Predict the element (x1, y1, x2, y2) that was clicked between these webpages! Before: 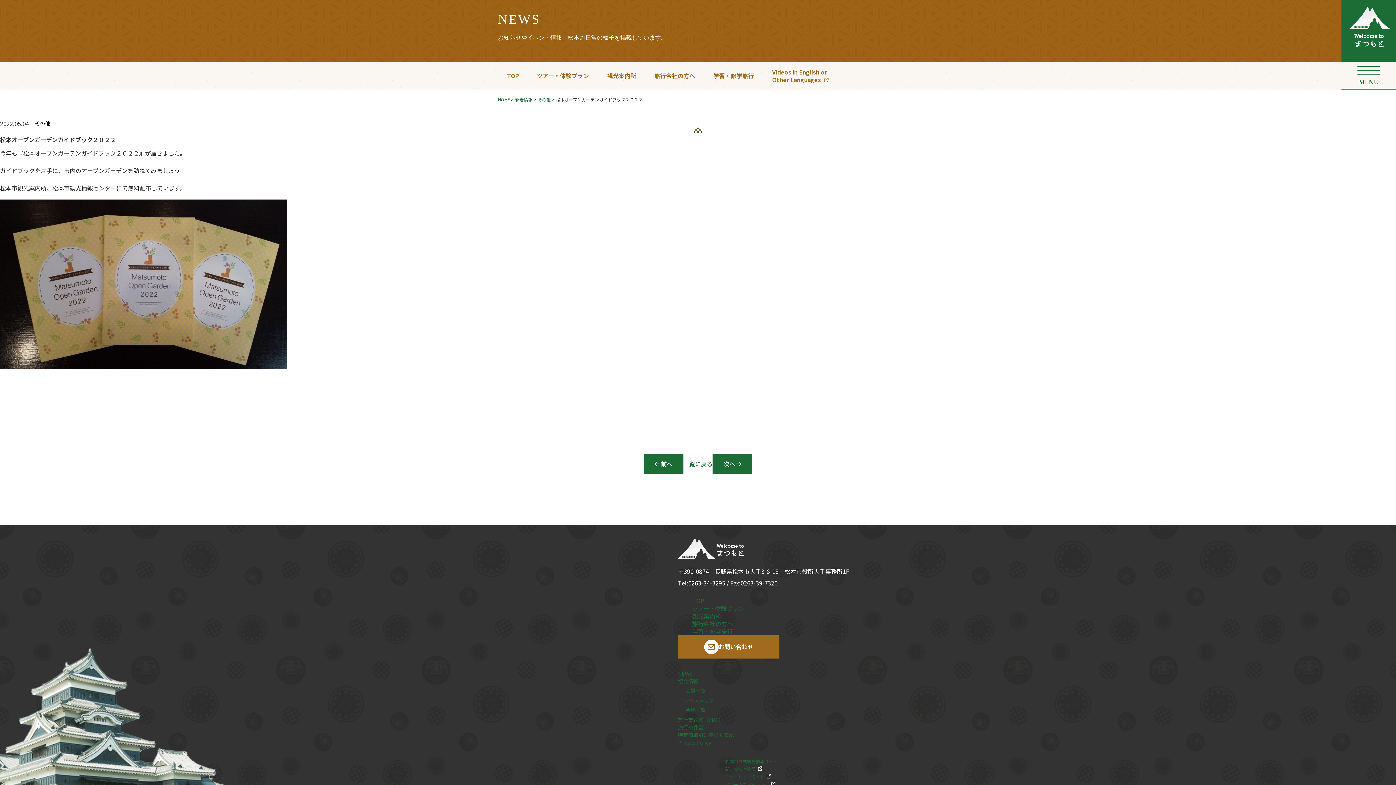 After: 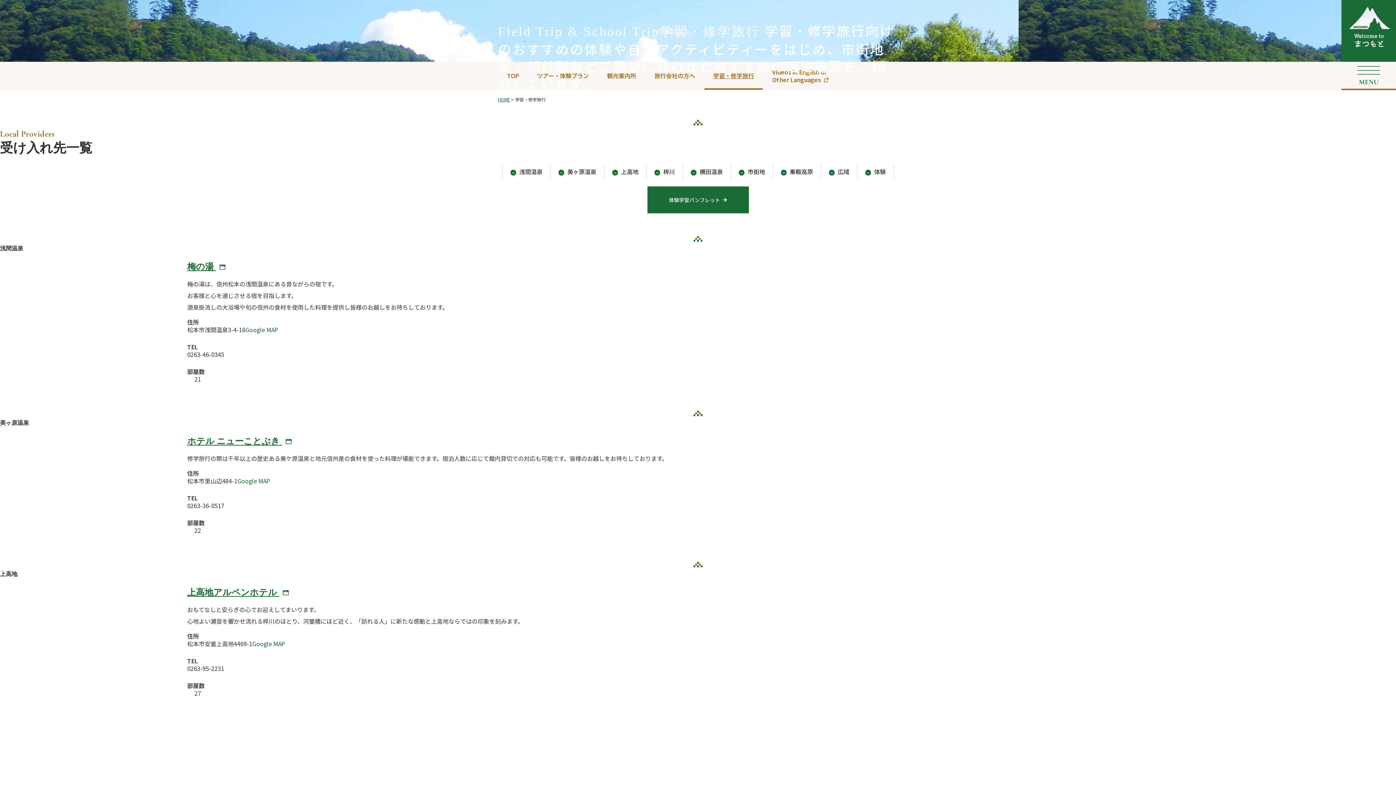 Action: label: 学習・修学旅行 bbox: (704, 61, 763, 90)